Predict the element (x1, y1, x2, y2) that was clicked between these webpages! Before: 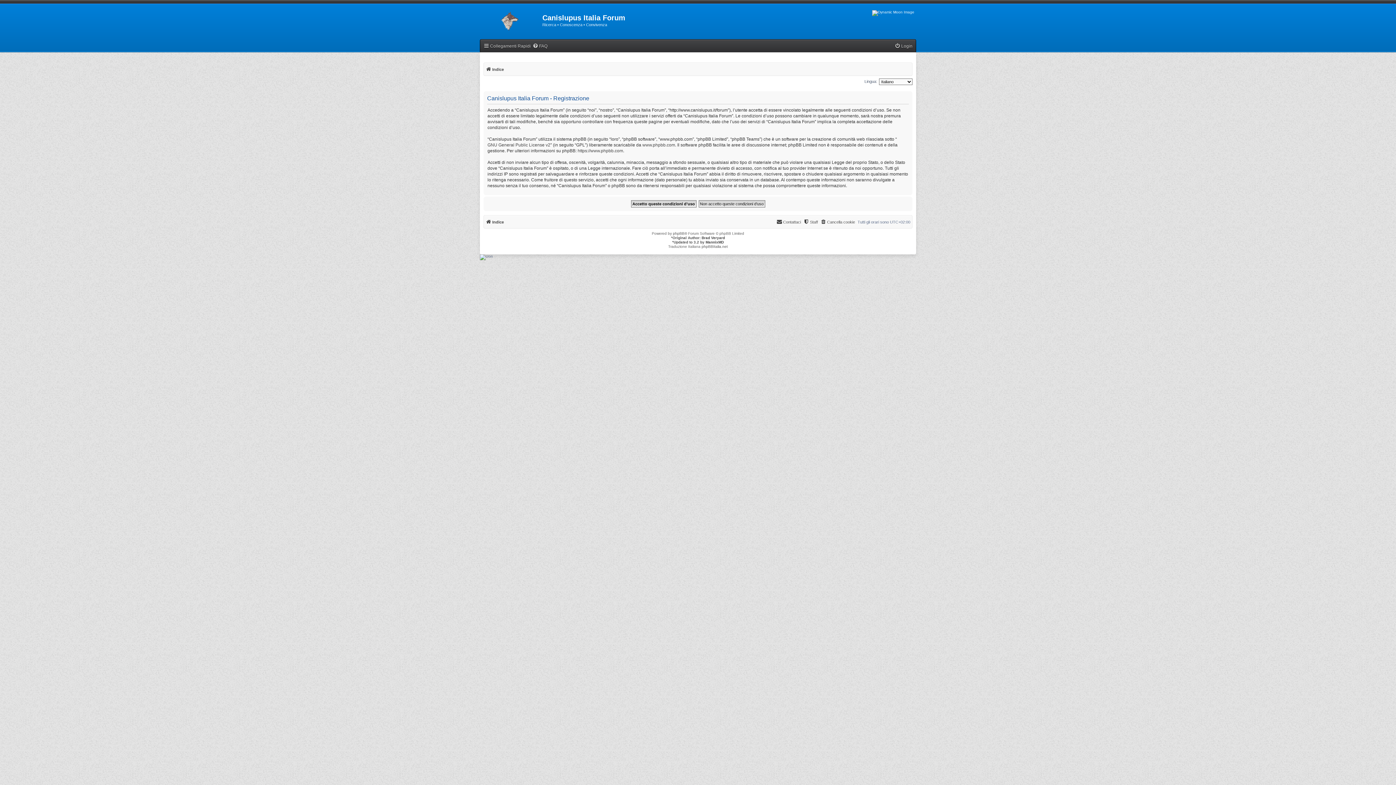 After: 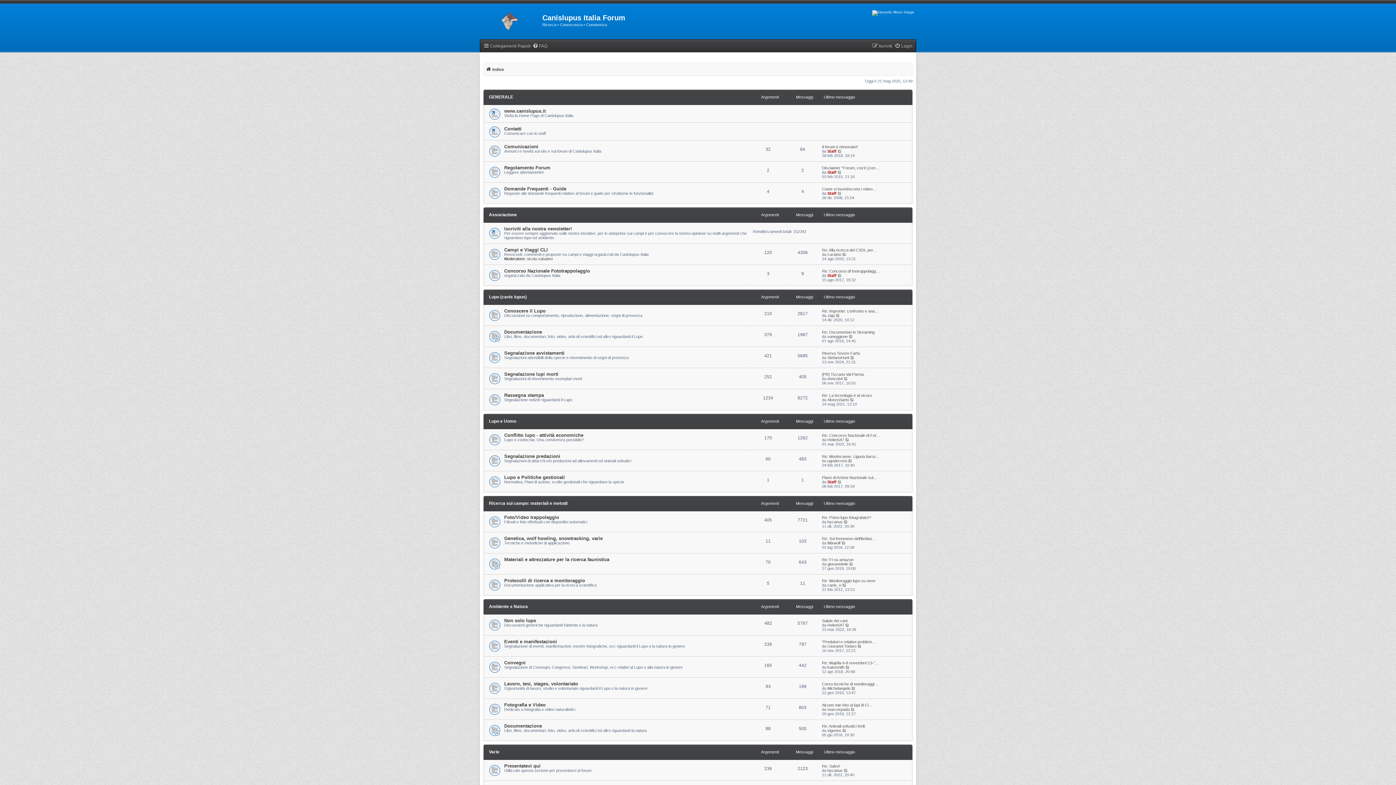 Action: bbox: (485, 217, 504, 226) label: Indice